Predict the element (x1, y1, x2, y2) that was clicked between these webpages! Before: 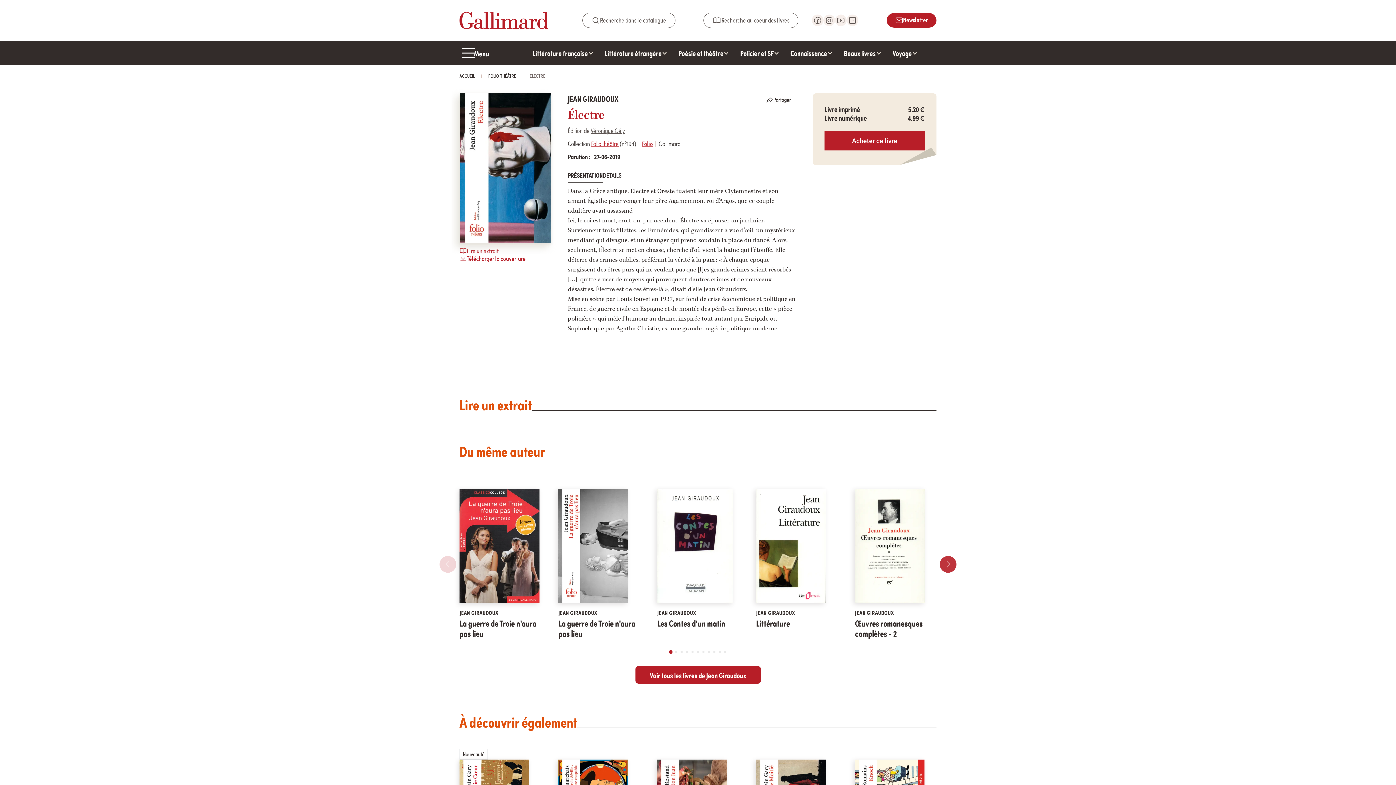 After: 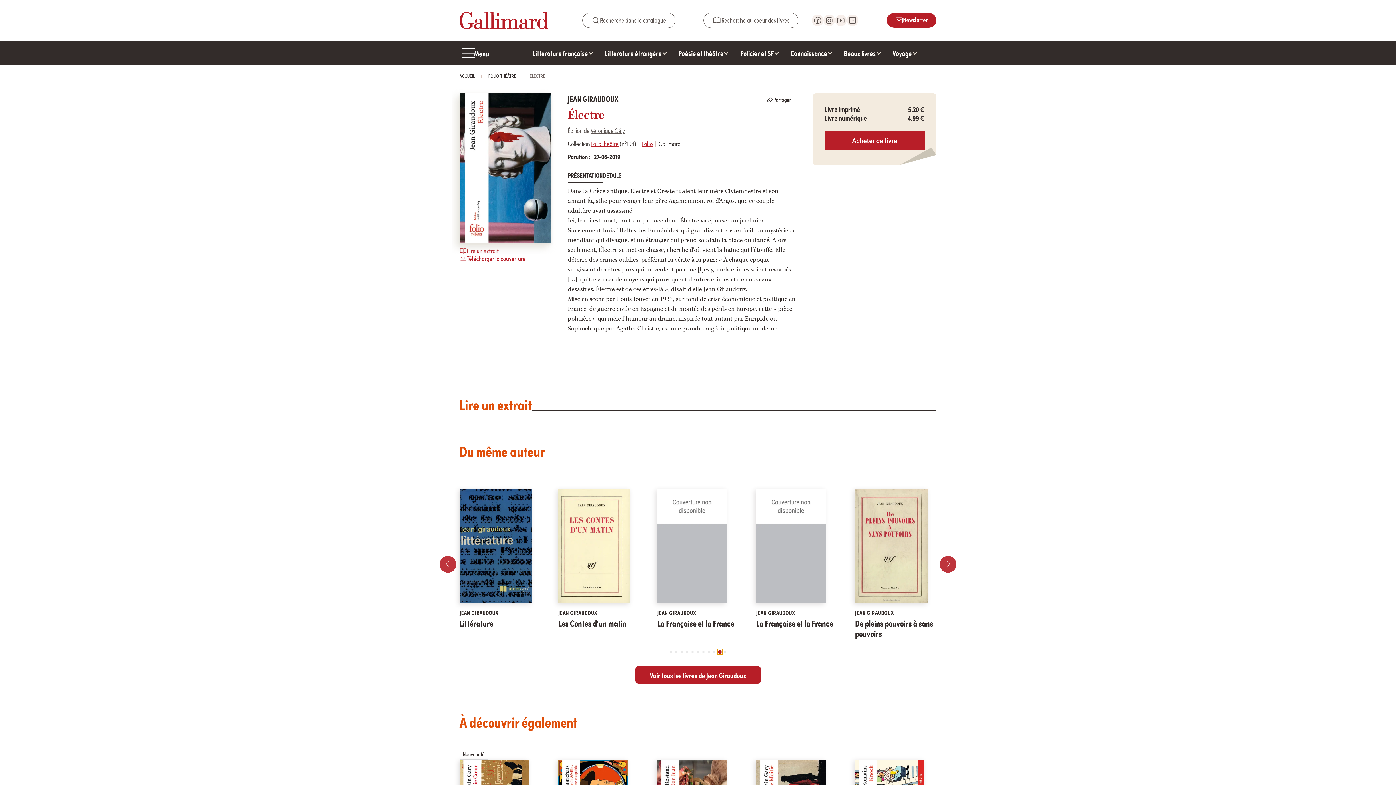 Action: label: Go to slide 10 bbox: (717, 649, 722, 654)